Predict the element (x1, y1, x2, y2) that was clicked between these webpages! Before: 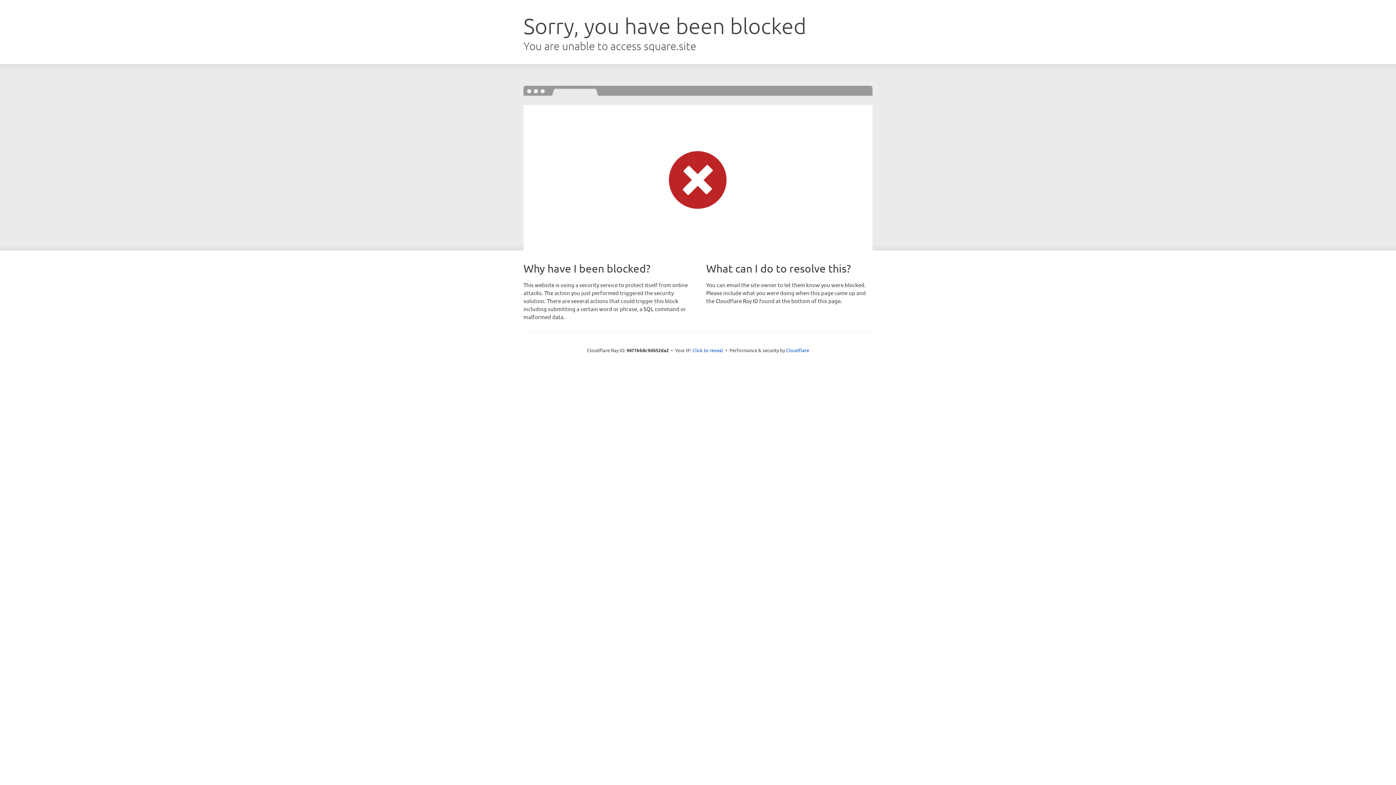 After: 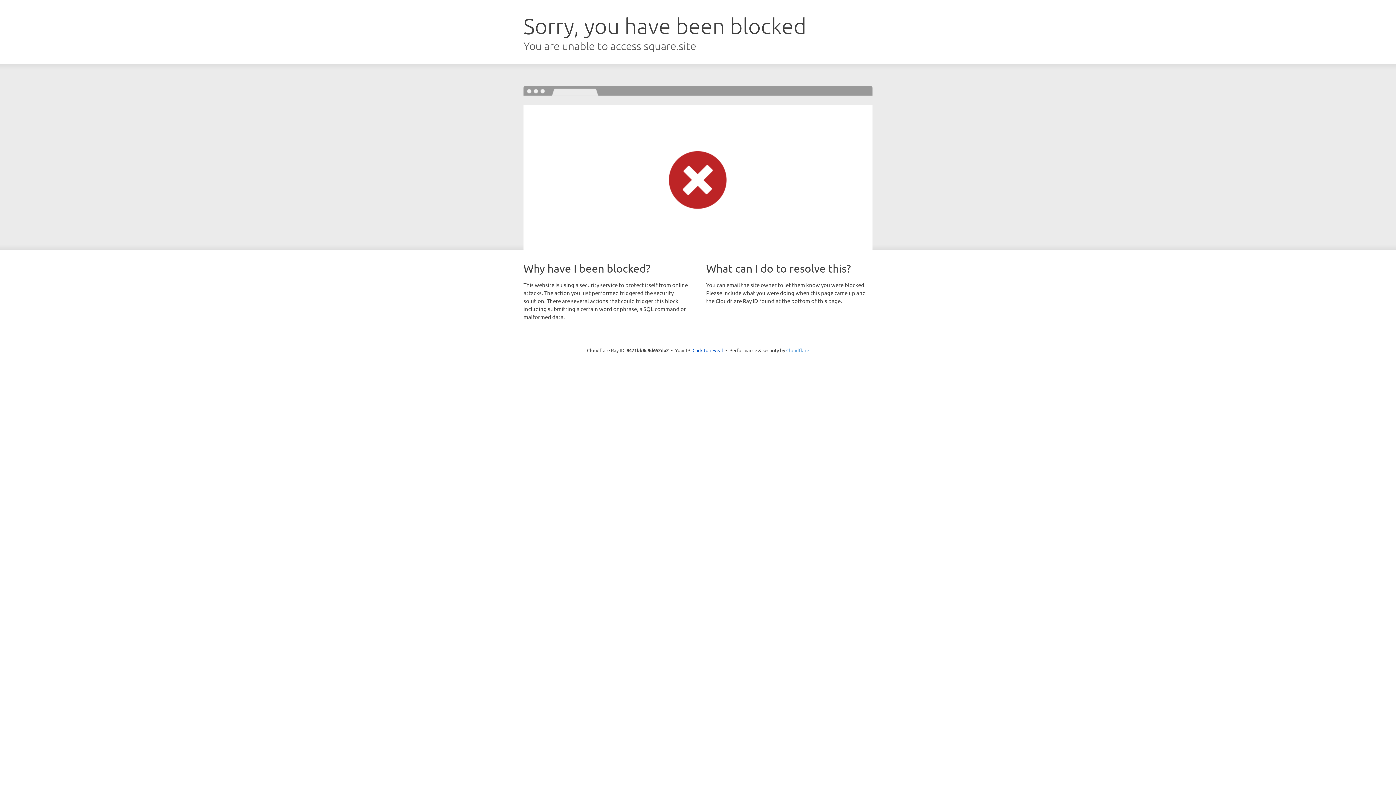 Action: label: Cloudflare bbox: (786, 347, 809, 353)